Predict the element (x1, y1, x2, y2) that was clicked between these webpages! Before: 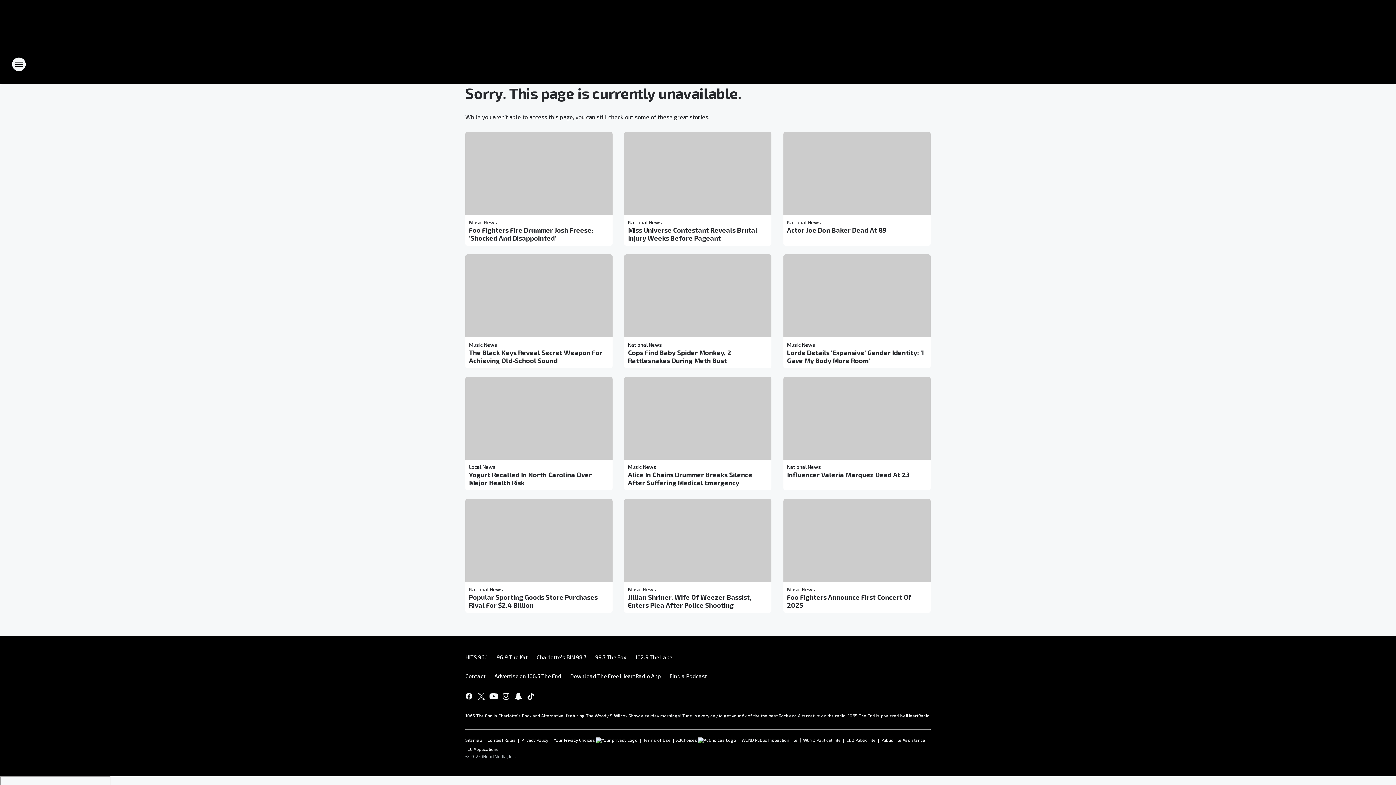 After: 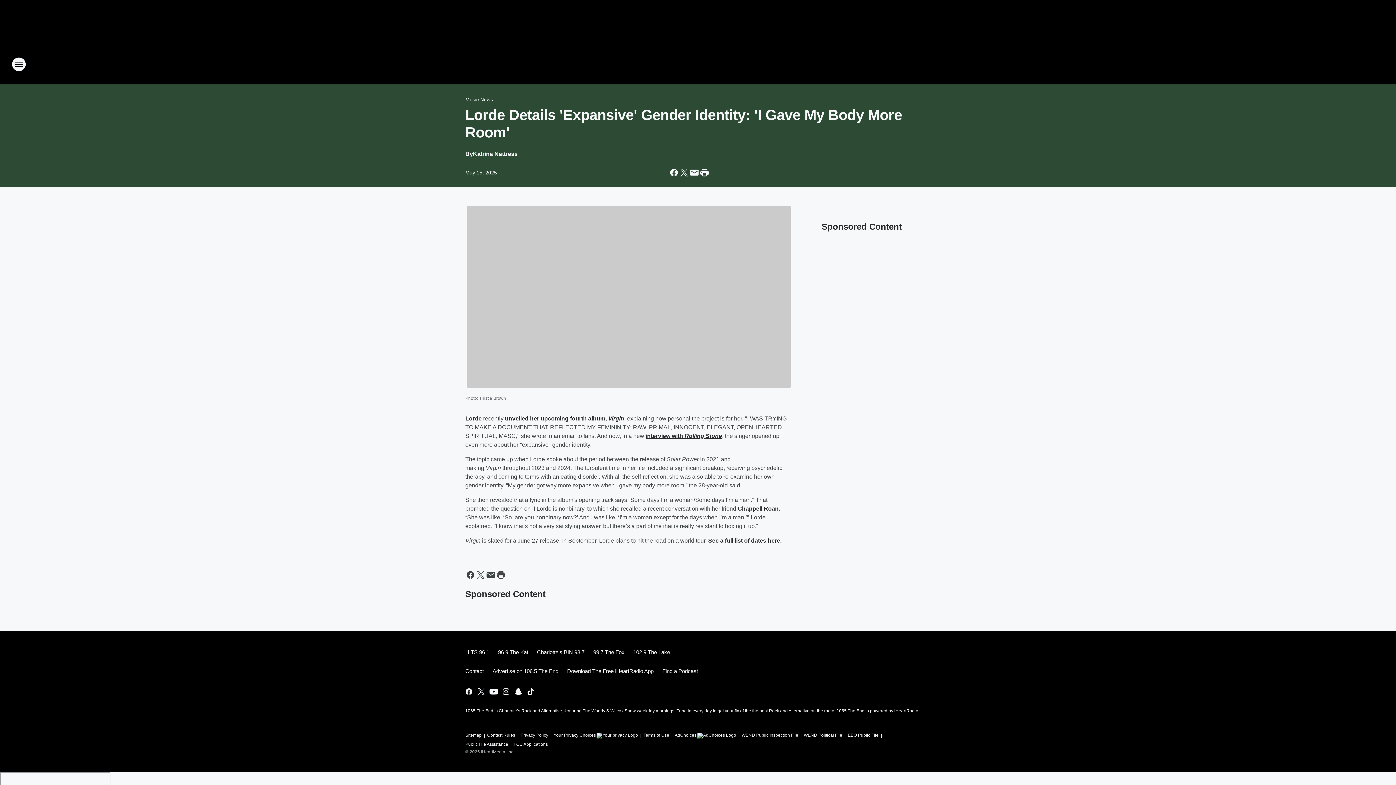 Action: bbox: (787, 348, 927, 364) label: Lorde Details 'Expansive' Gender Identity: 'I Gave My Body More Room'